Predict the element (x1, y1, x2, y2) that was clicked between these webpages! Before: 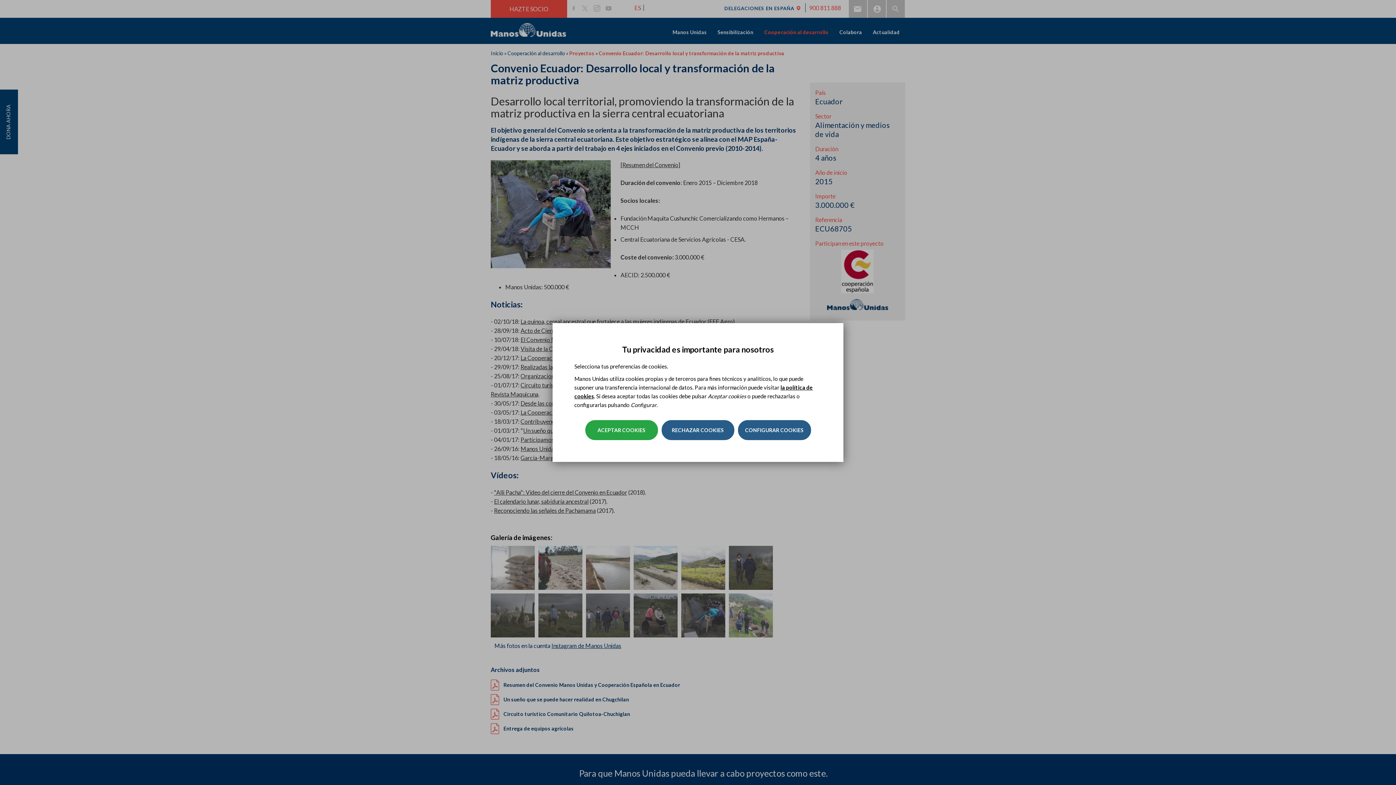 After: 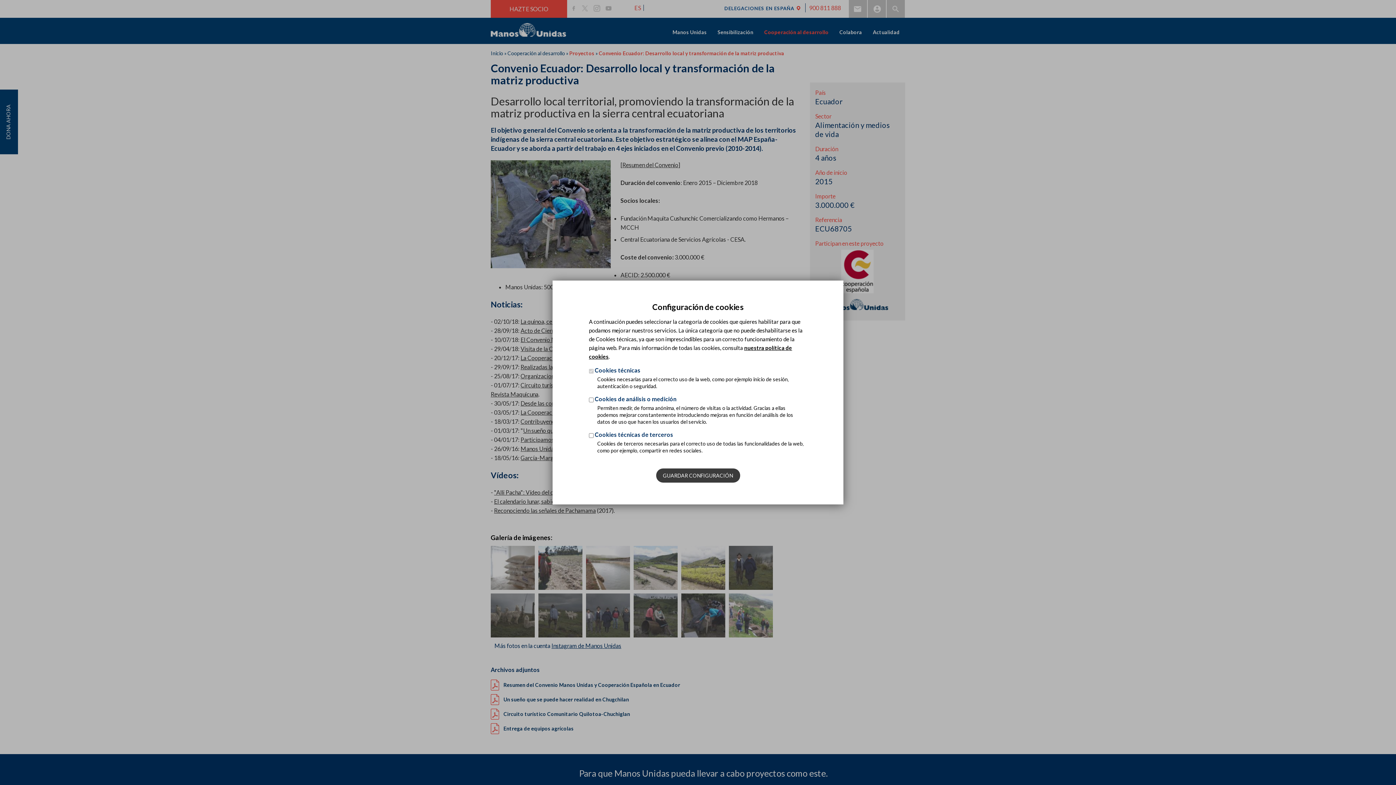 Action: bbox: (738, 420, 811, 440) label: CONFIGURAR COOKIES